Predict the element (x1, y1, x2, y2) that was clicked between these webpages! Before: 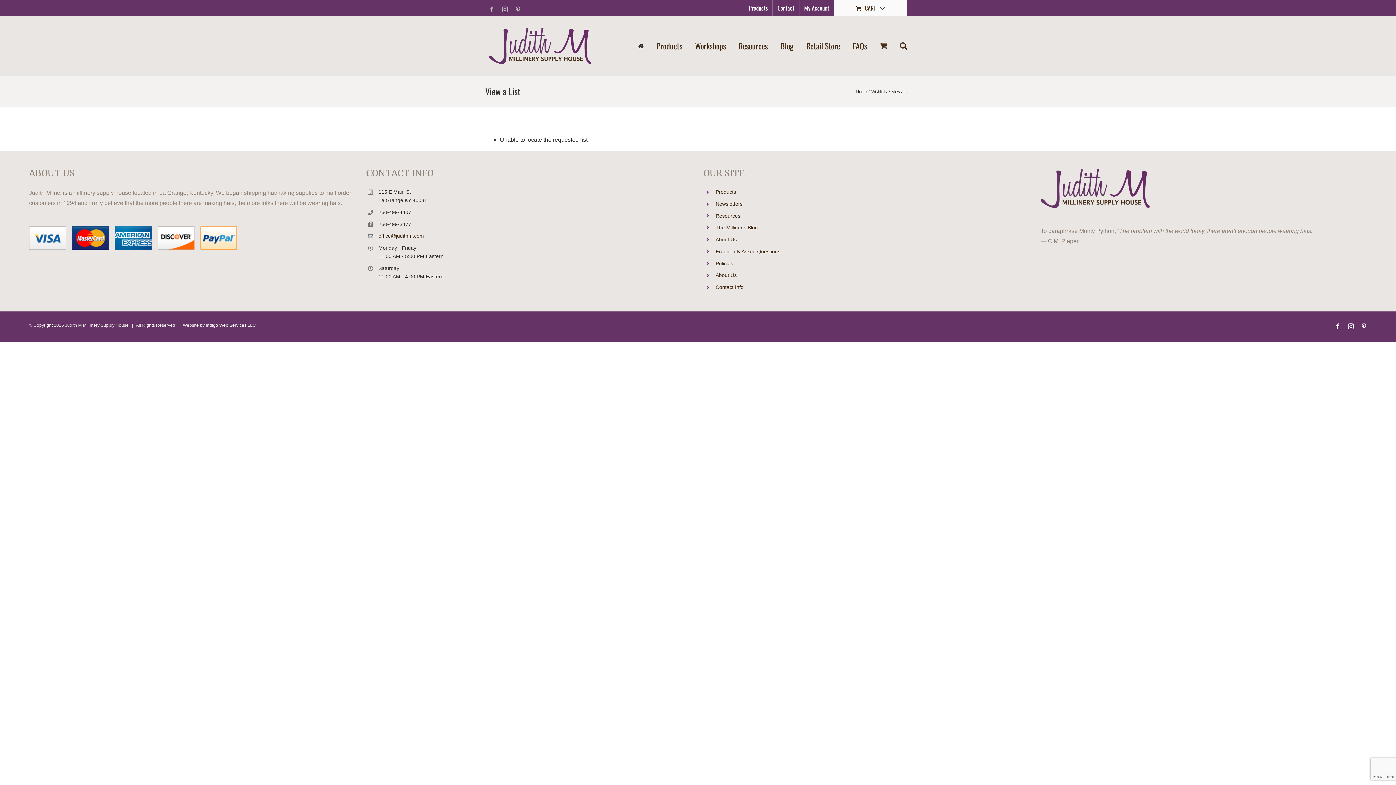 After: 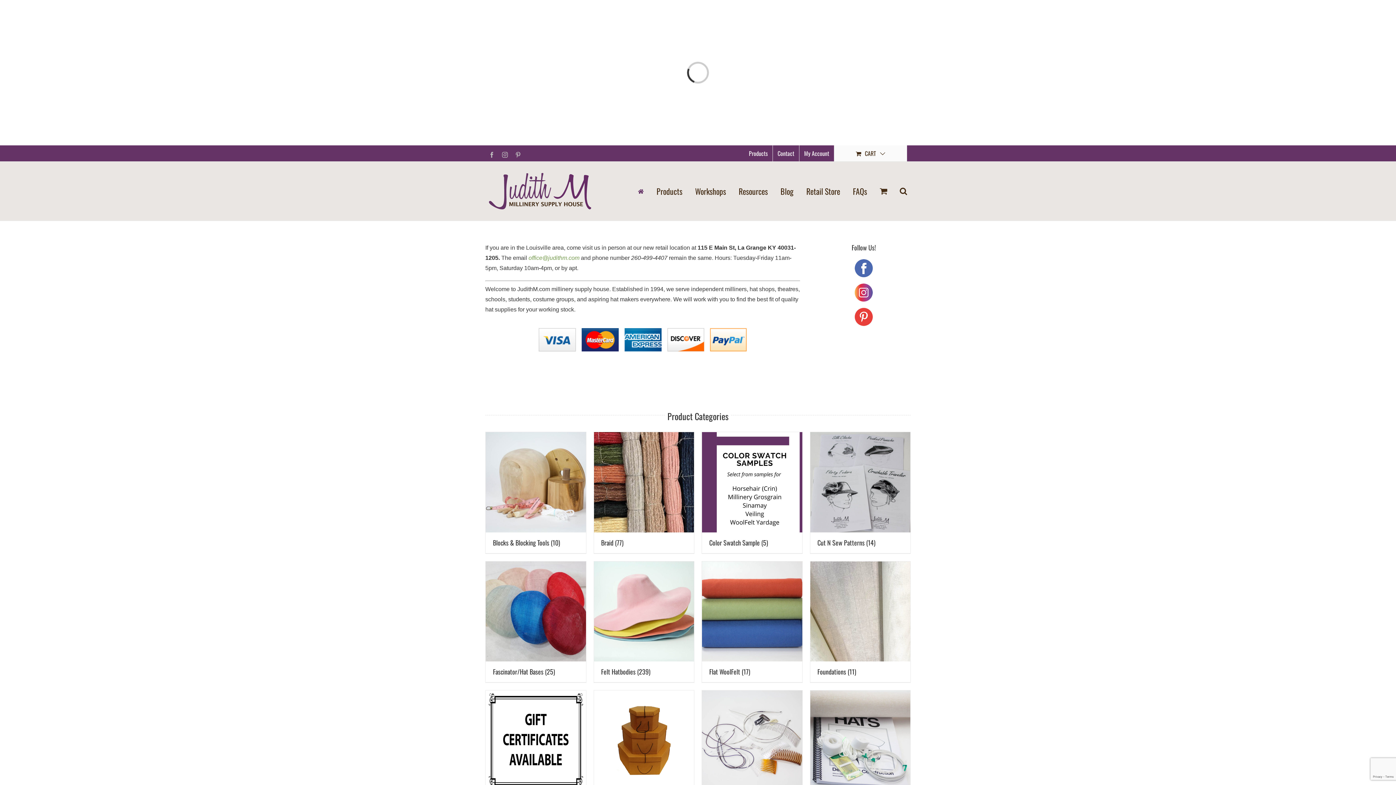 Action: label: Home bbox: (856, 89, 866, 93)